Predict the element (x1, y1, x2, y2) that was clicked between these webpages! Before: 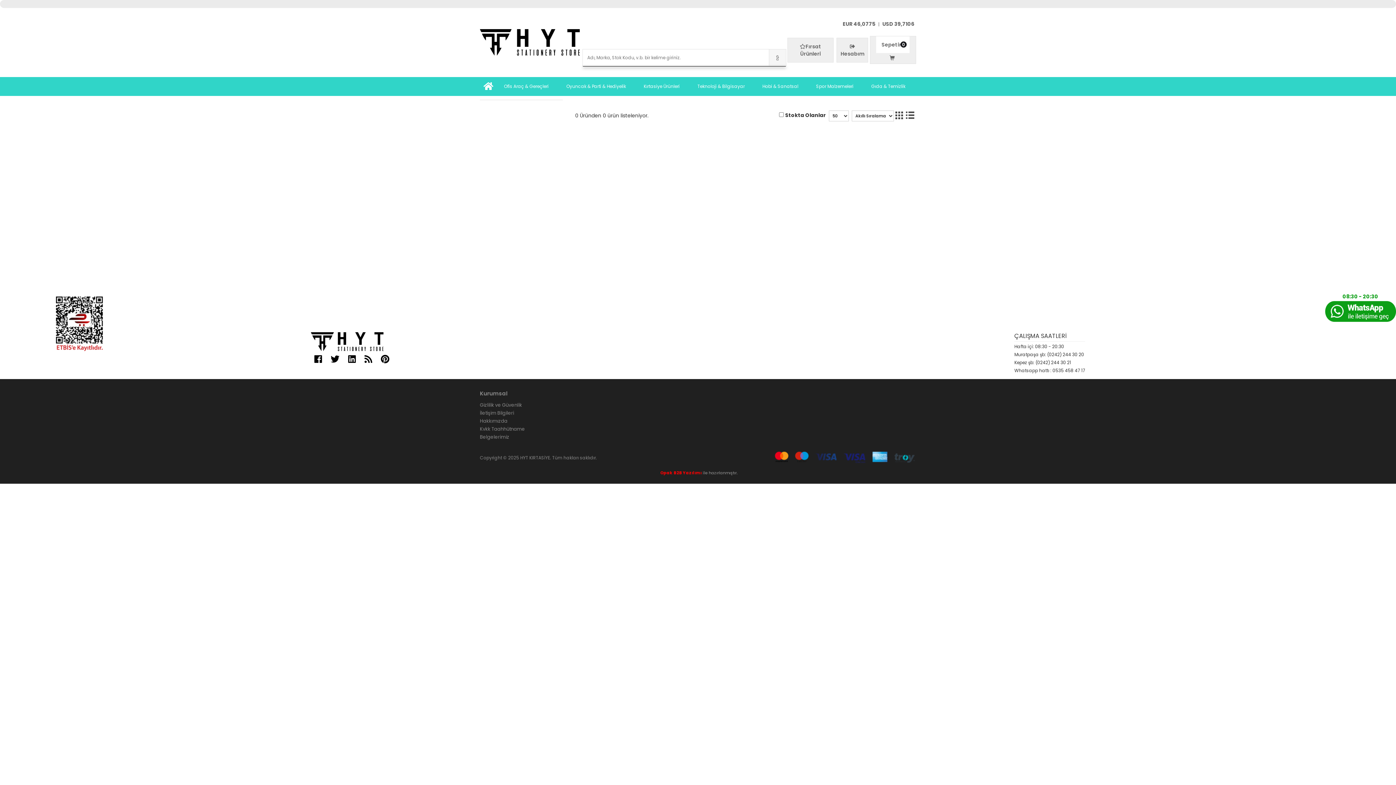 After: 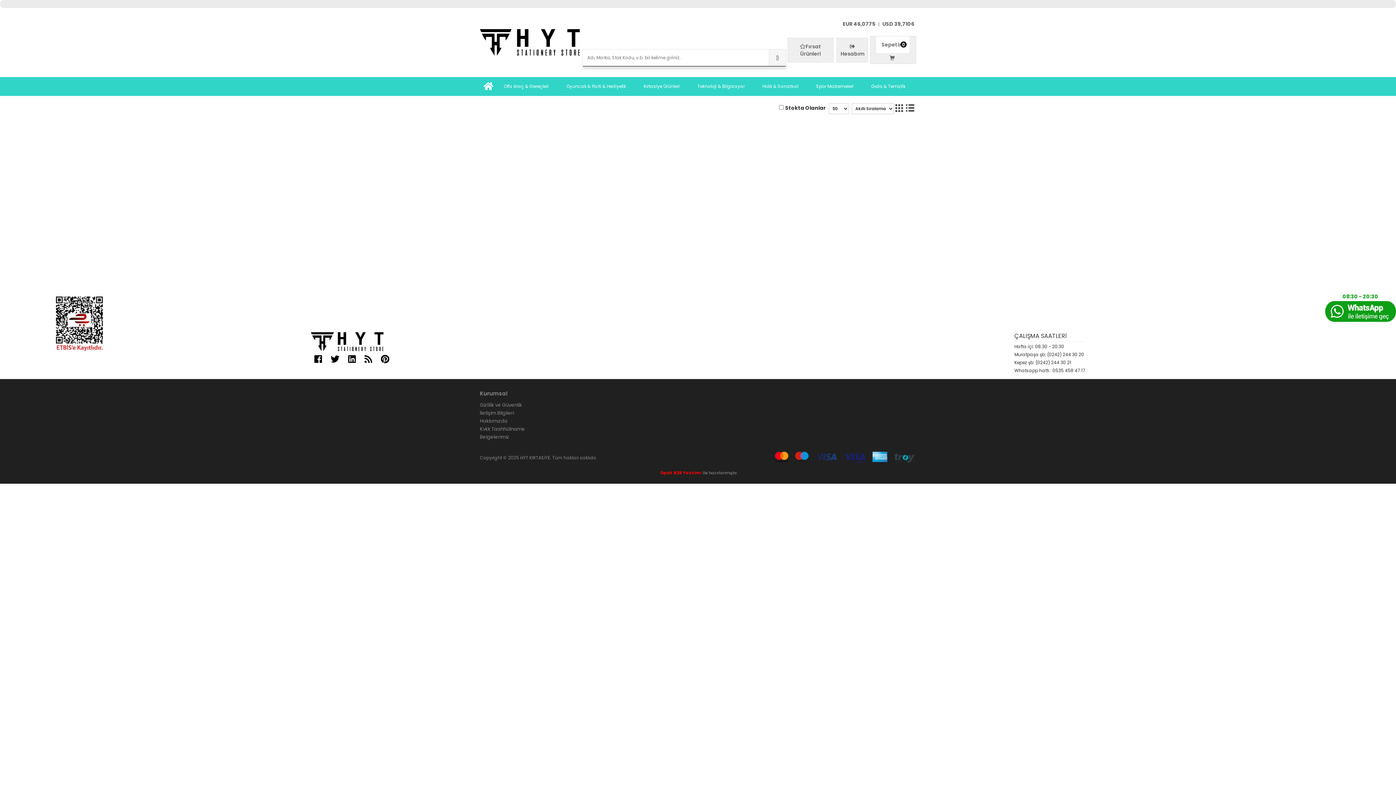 Action: bbox: (768, 49, 786, 65)